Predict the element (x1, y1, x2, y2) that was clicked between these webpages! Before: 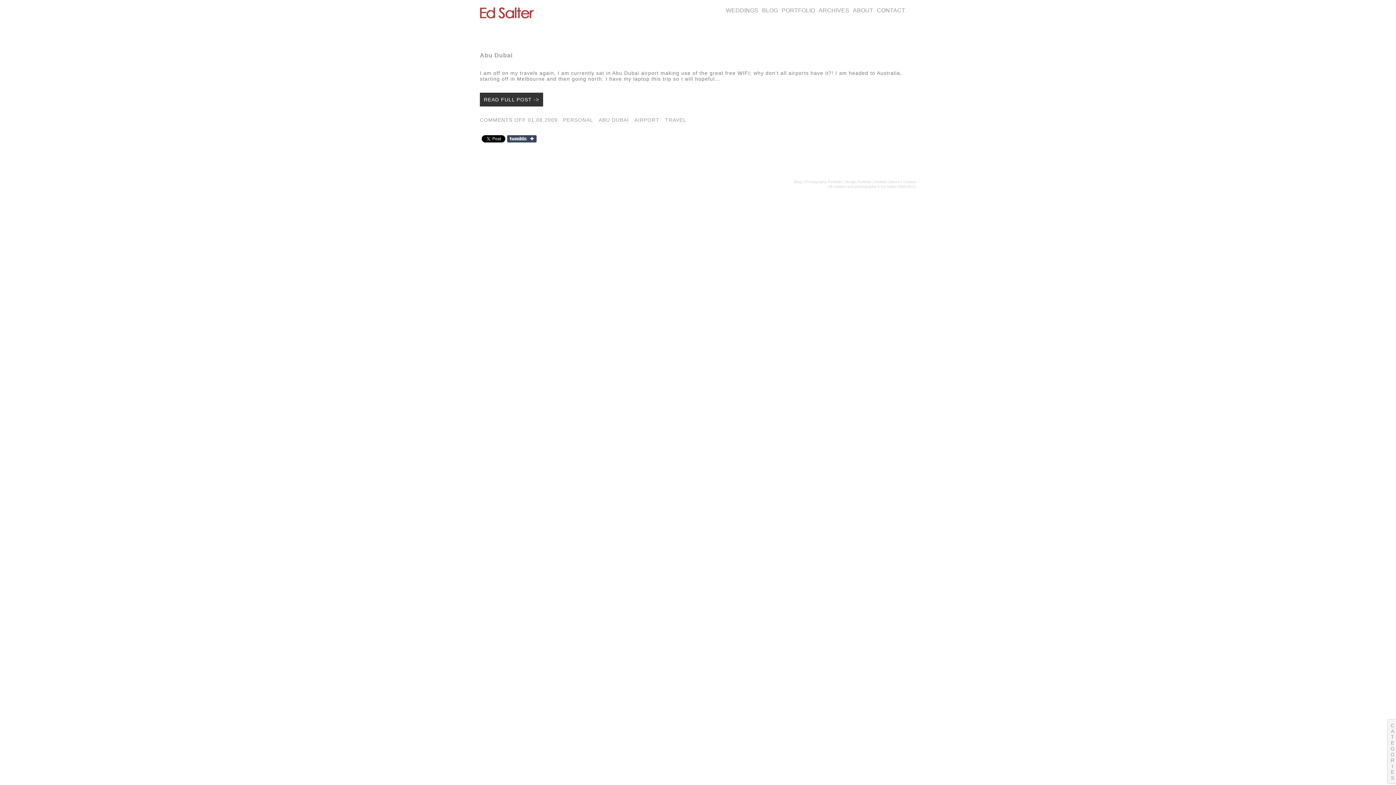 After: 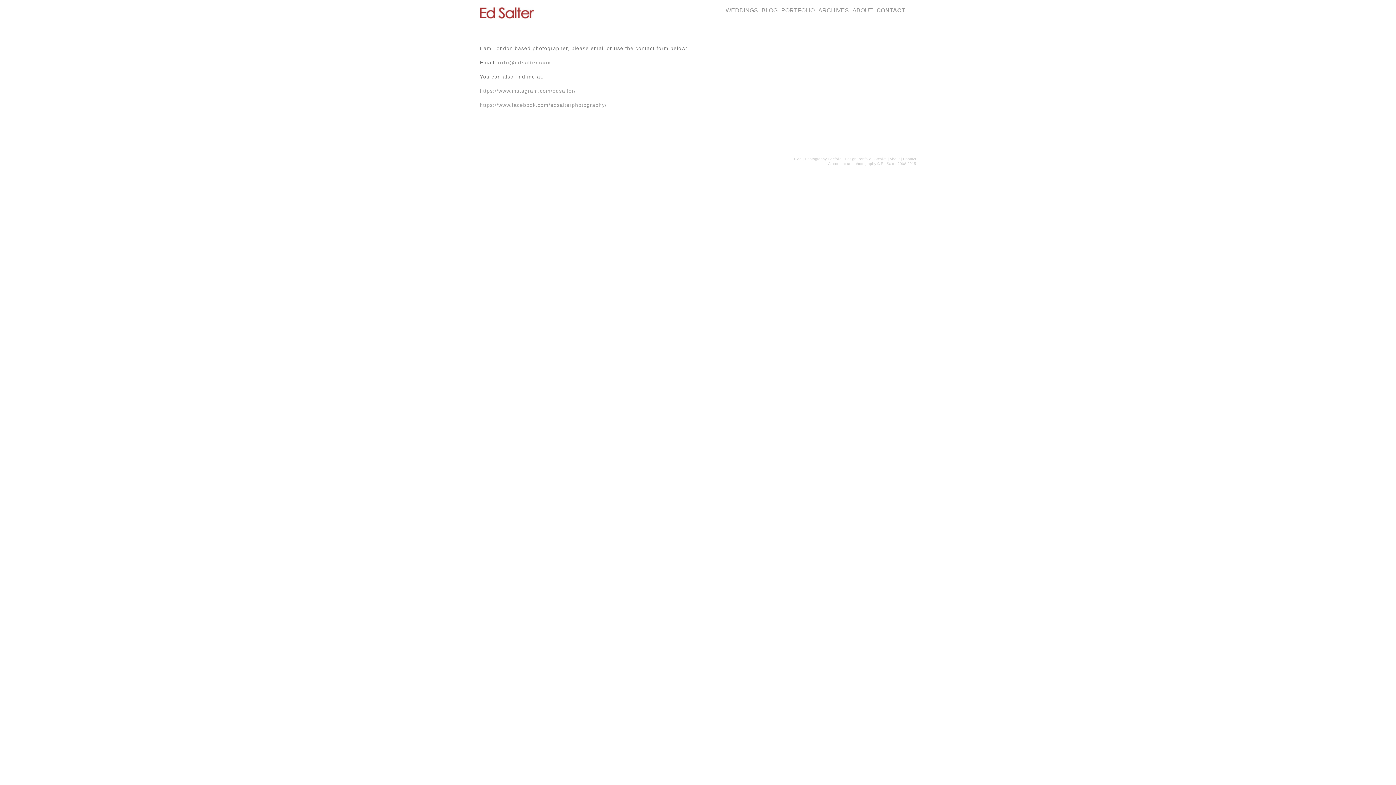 Action: label: Contact bbox: (903, 179, 916, 183)